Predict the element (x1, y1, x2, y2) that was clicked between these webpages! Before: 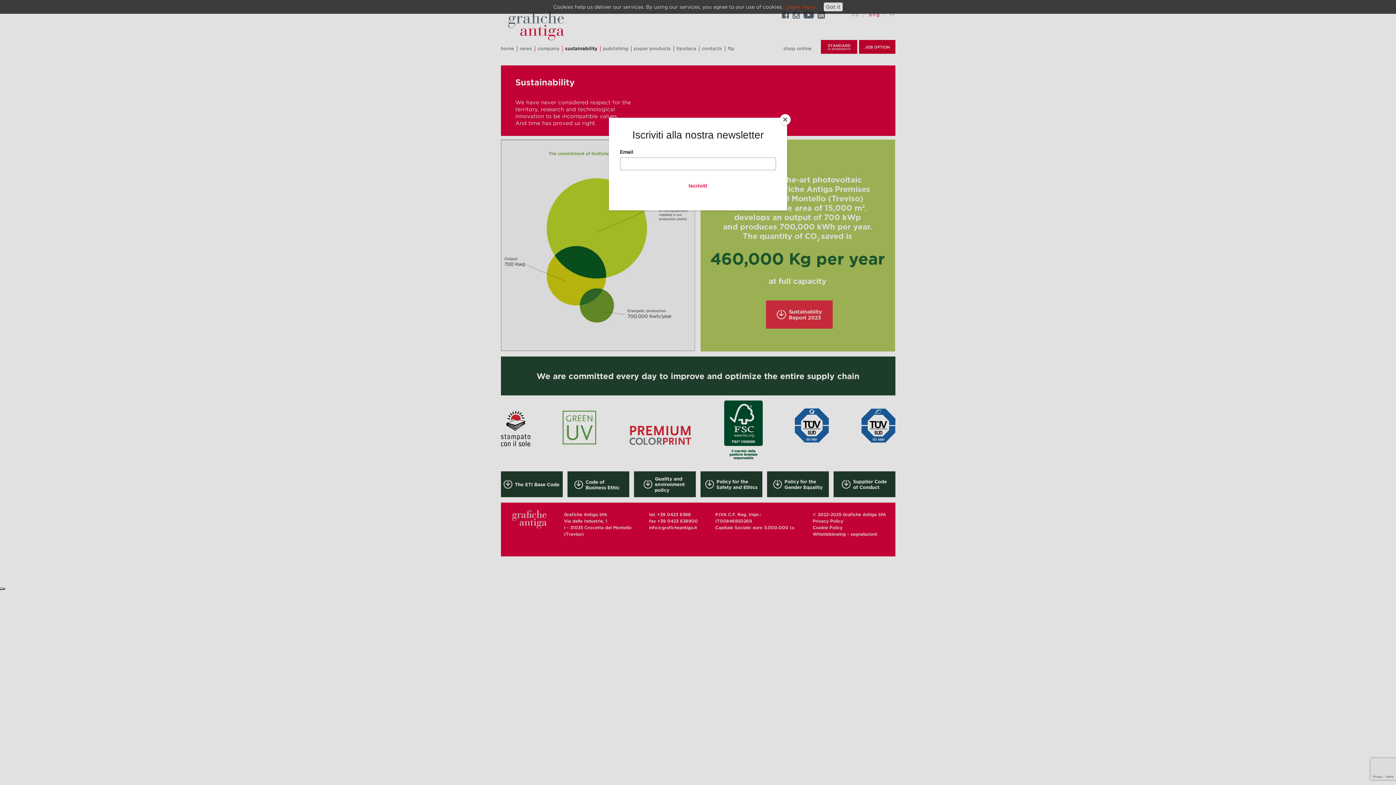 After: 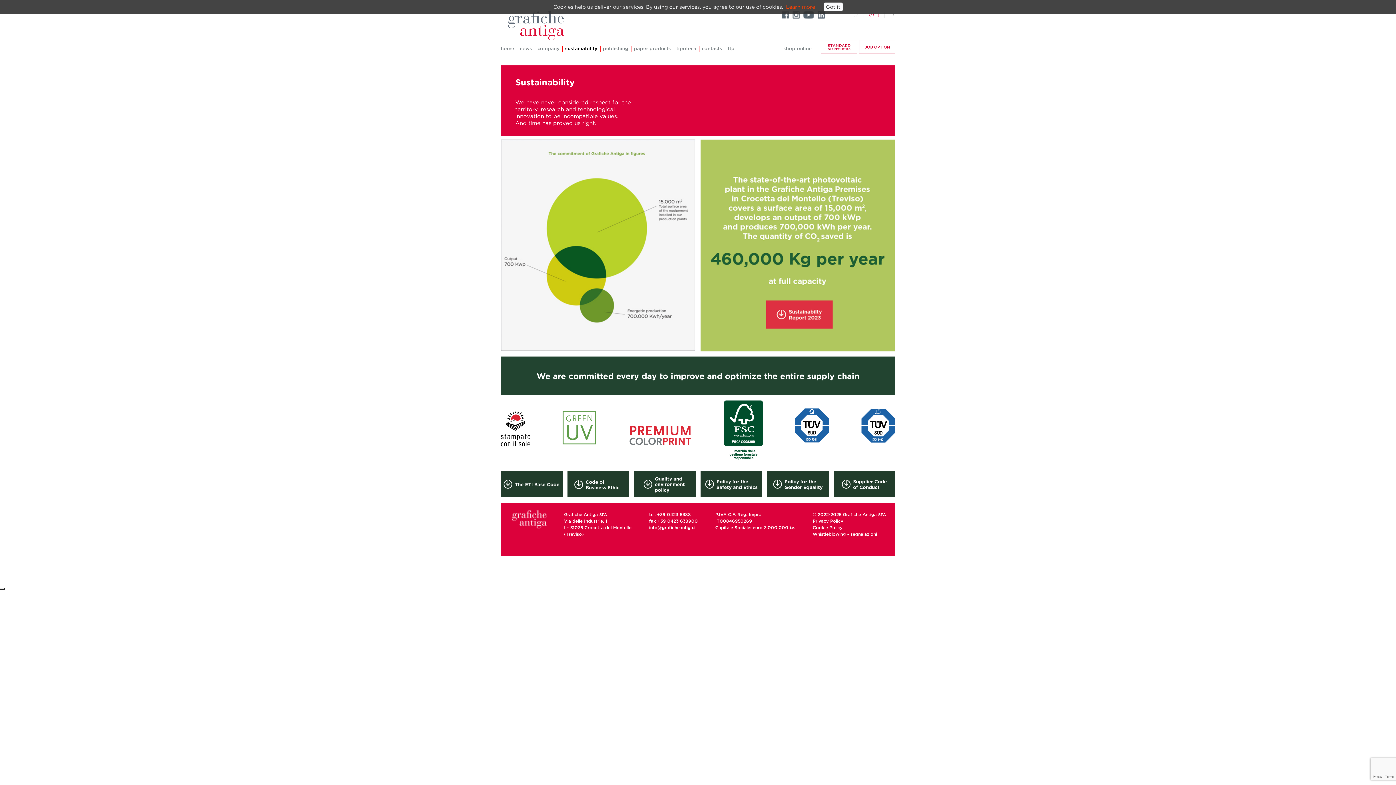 Action: label: Close bbox: (780, 114, 790, 125)